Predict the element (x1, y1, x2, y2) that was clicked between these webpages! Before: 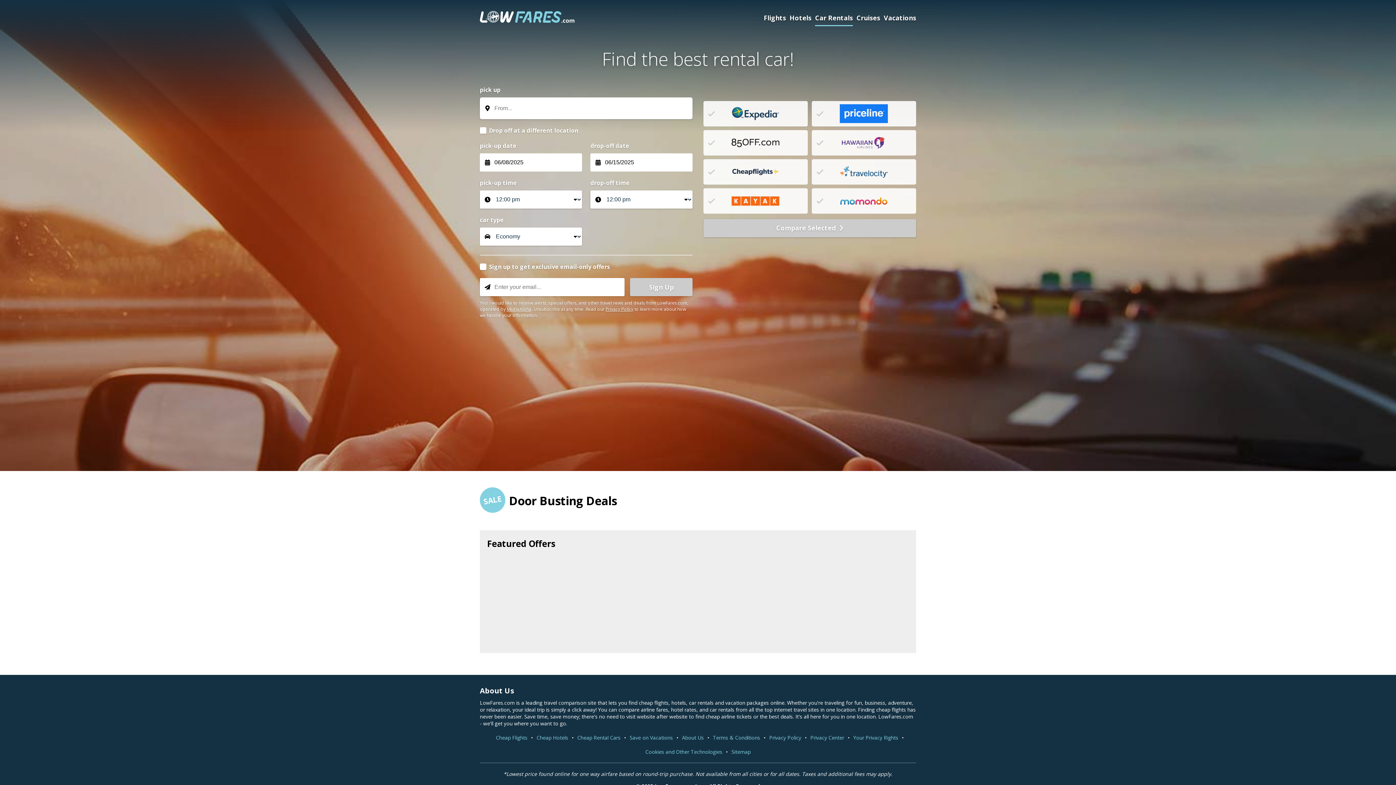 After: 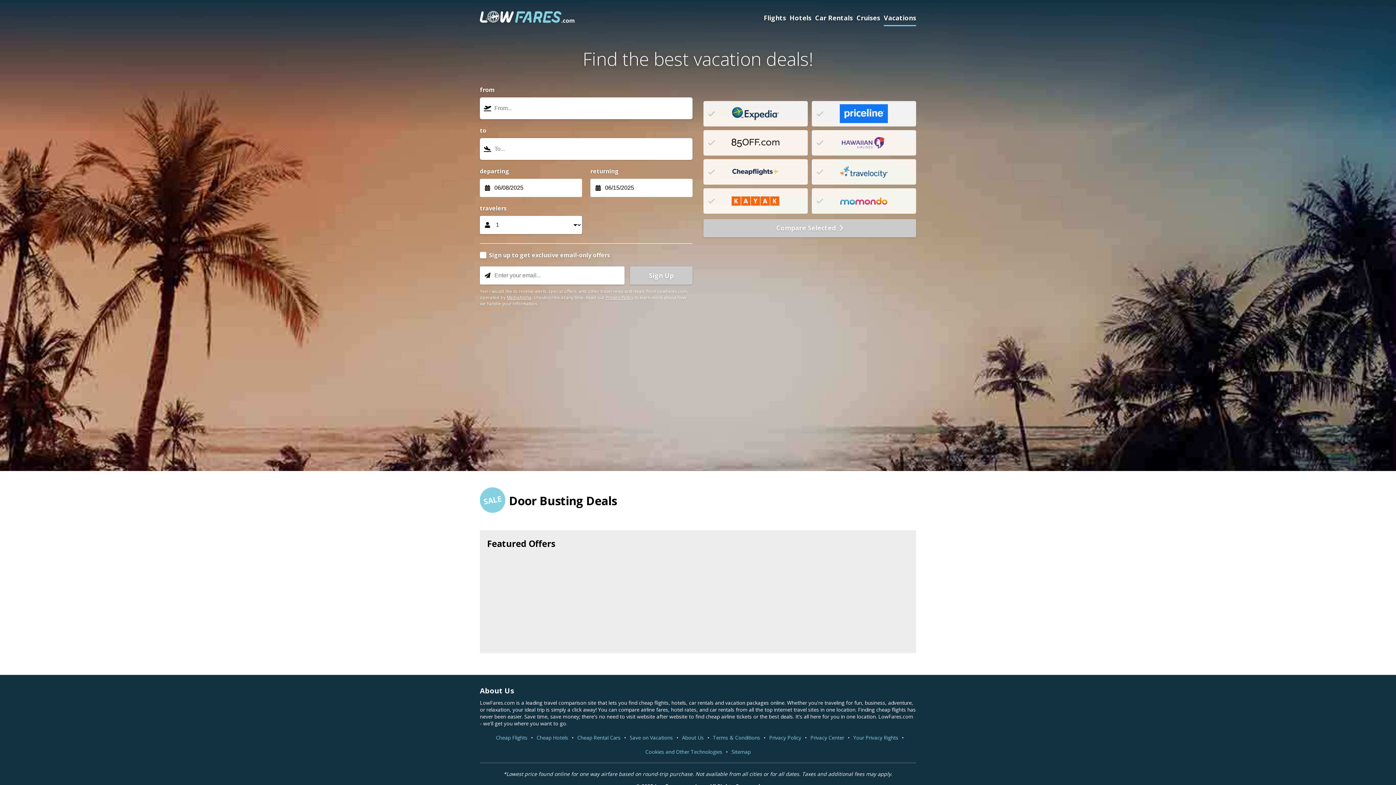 Action: label: Save on Vacations bbox: (626, 730, 676, 745)